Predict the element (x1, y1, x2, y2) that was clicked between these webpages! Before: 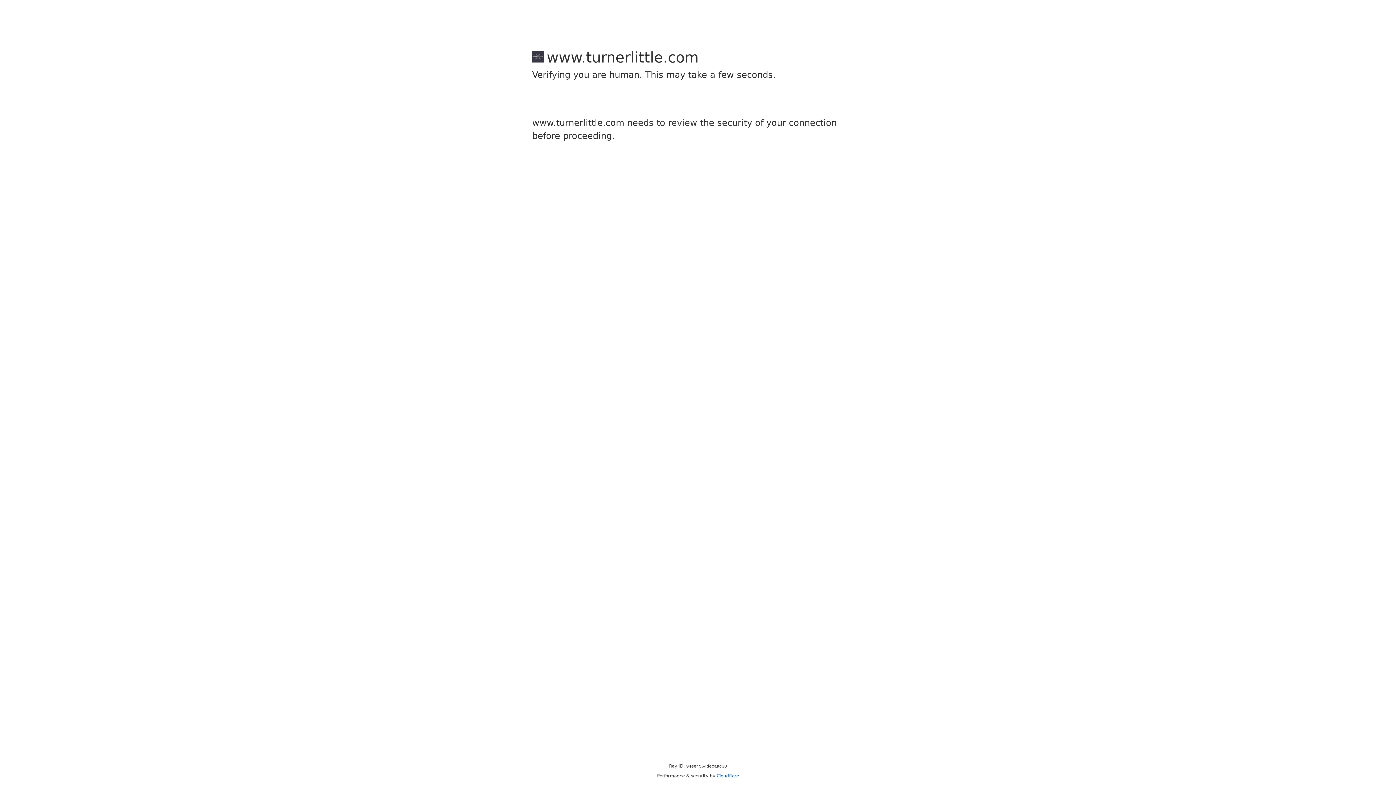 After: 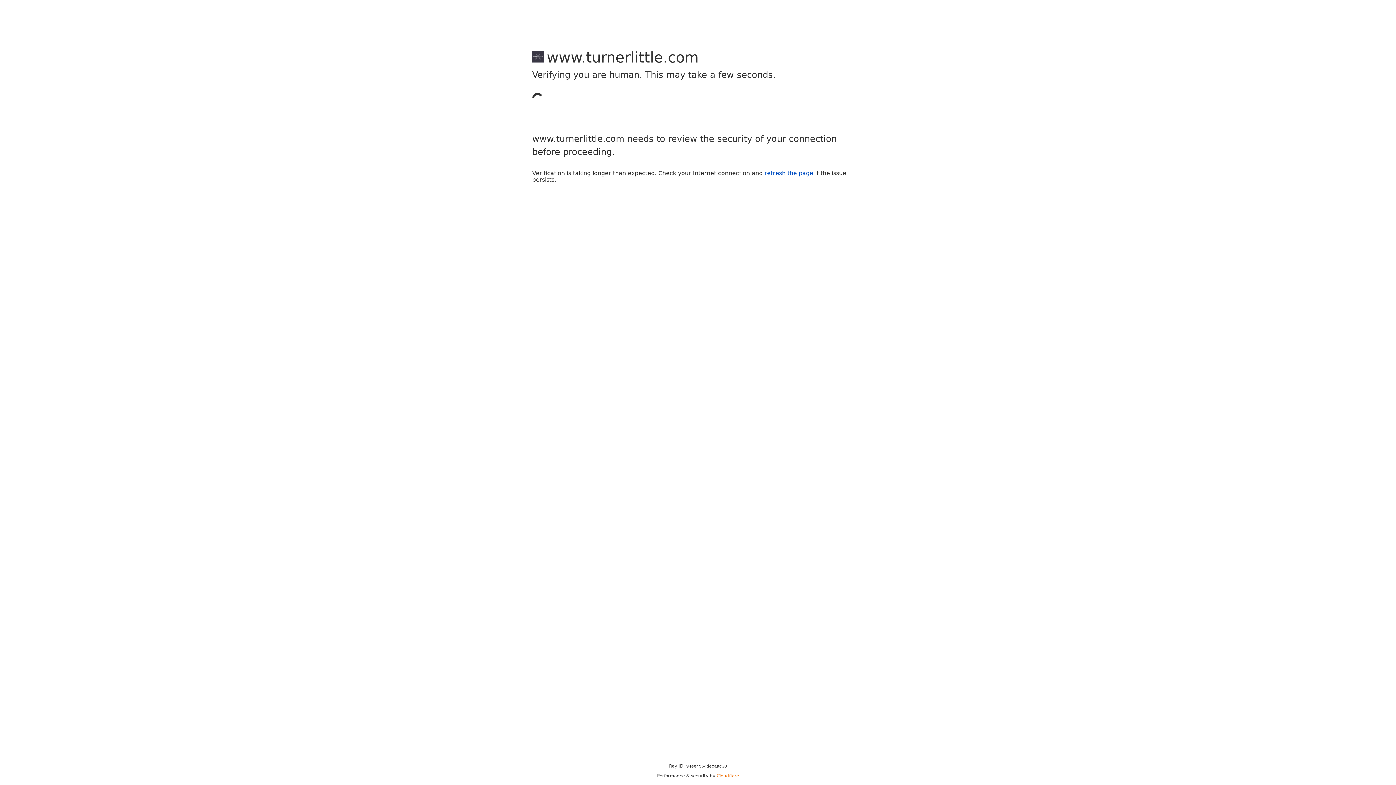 Action: bbox: (716, 773, 739, 778) label: Cloudflare